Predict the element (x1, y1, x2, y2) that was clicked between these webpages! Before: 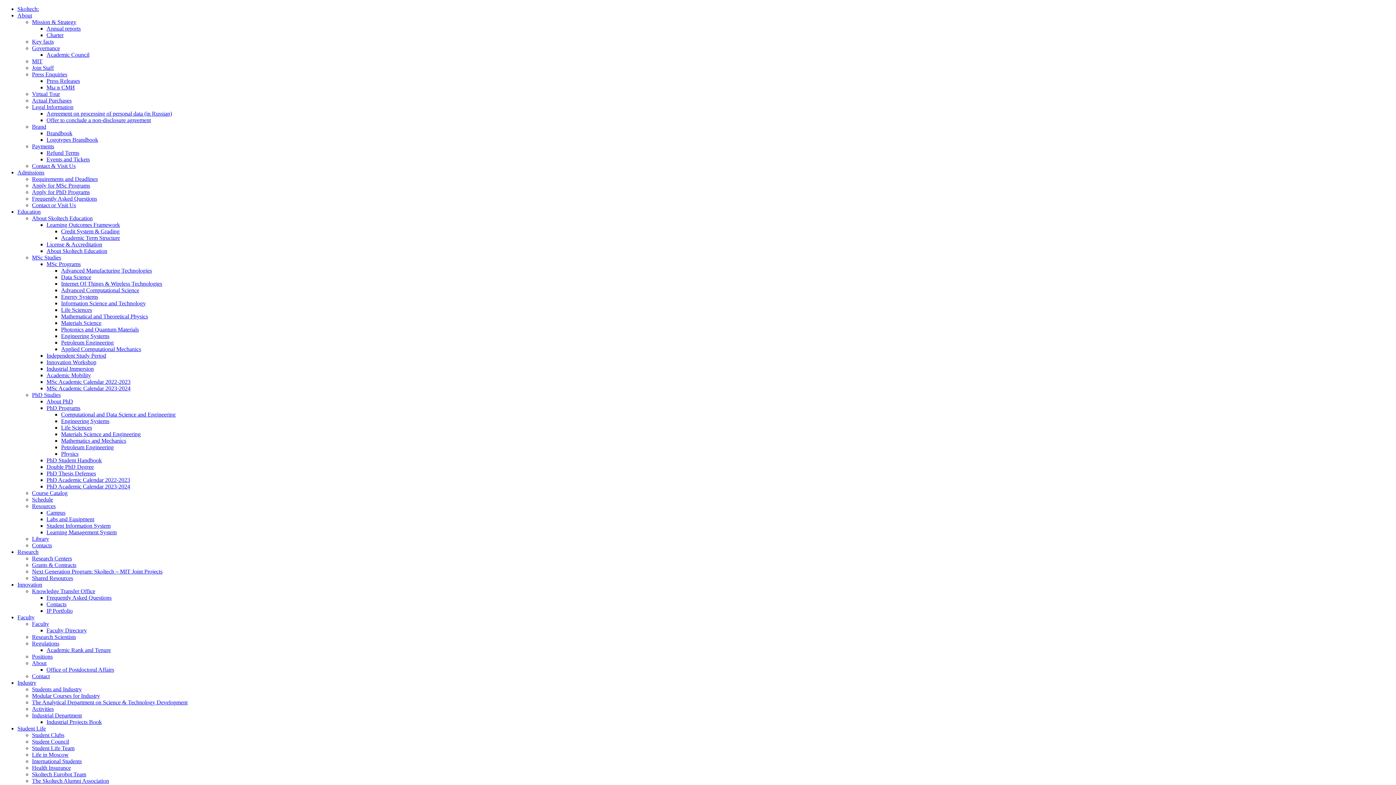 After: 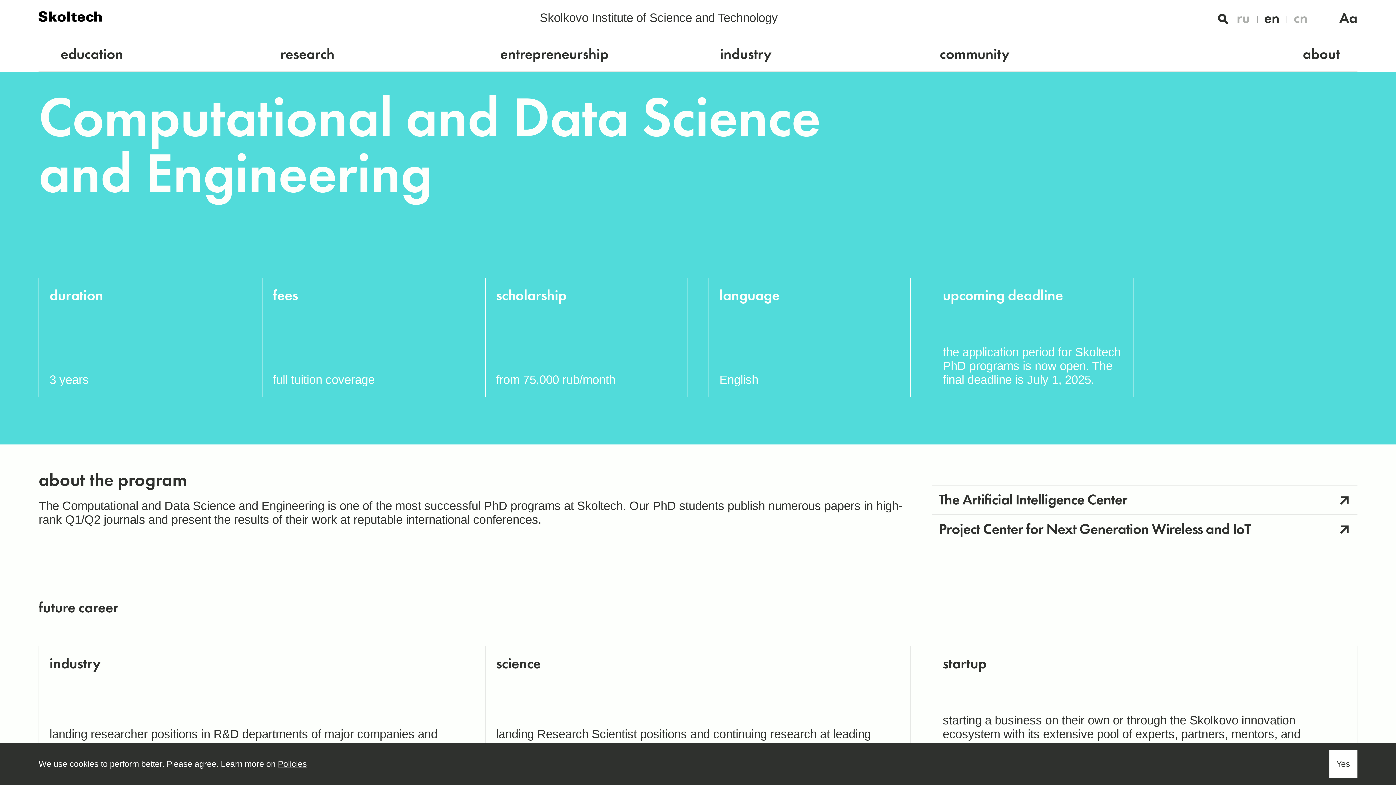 Action: bbox: (61, 411, 175, 417) label: Computational and Data Science and Engineering